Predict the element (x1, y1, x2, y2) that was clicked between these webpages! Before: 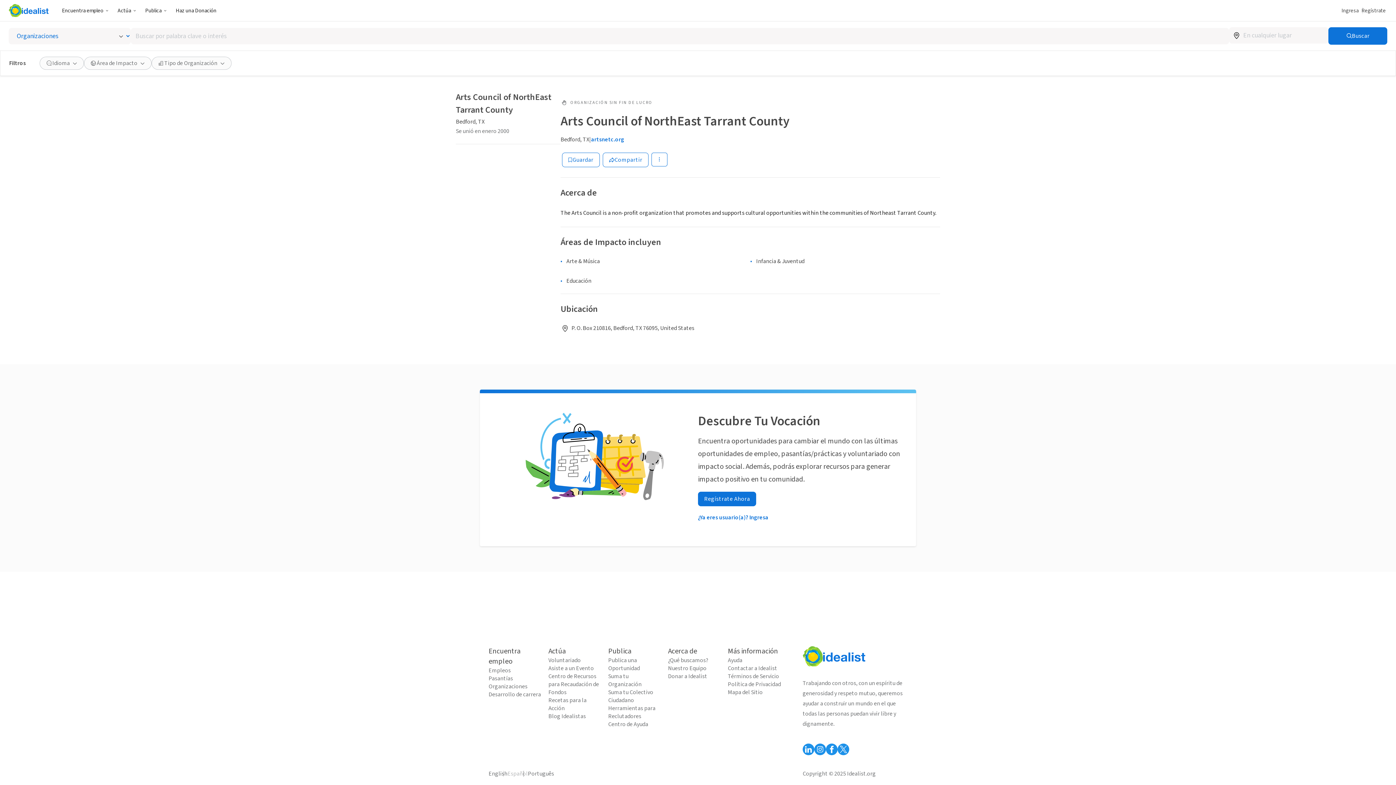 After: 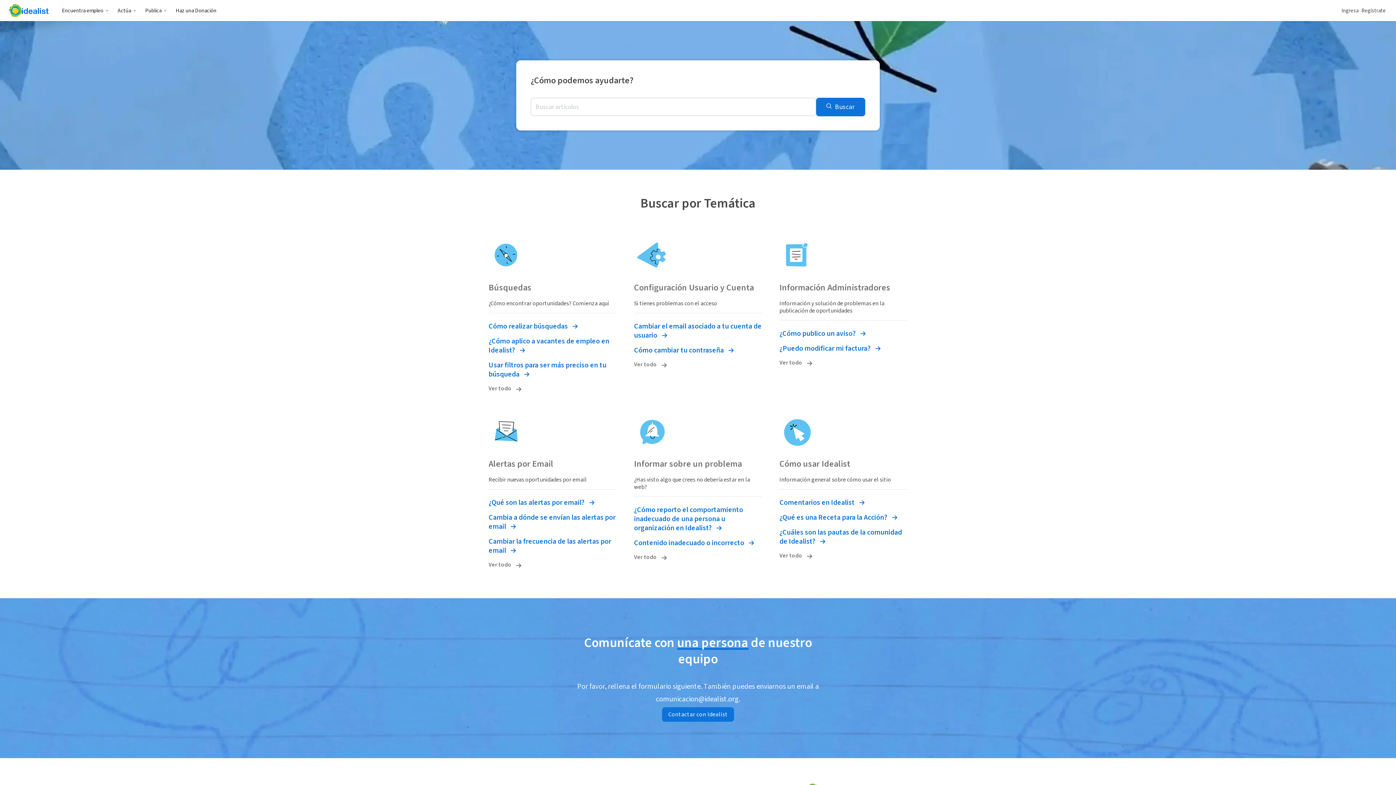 Action: bbox: (608, 720, 662, 728) label: Centro de Ayuda